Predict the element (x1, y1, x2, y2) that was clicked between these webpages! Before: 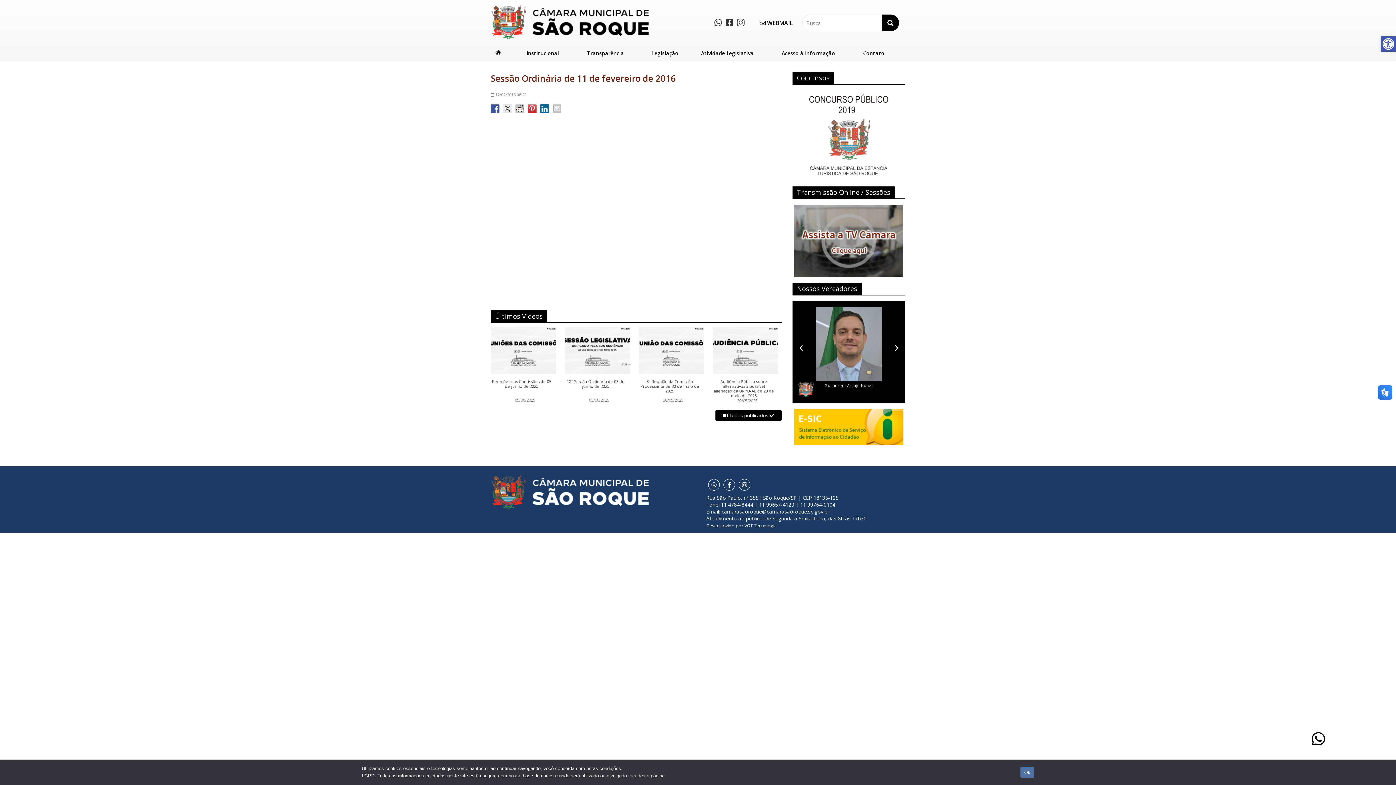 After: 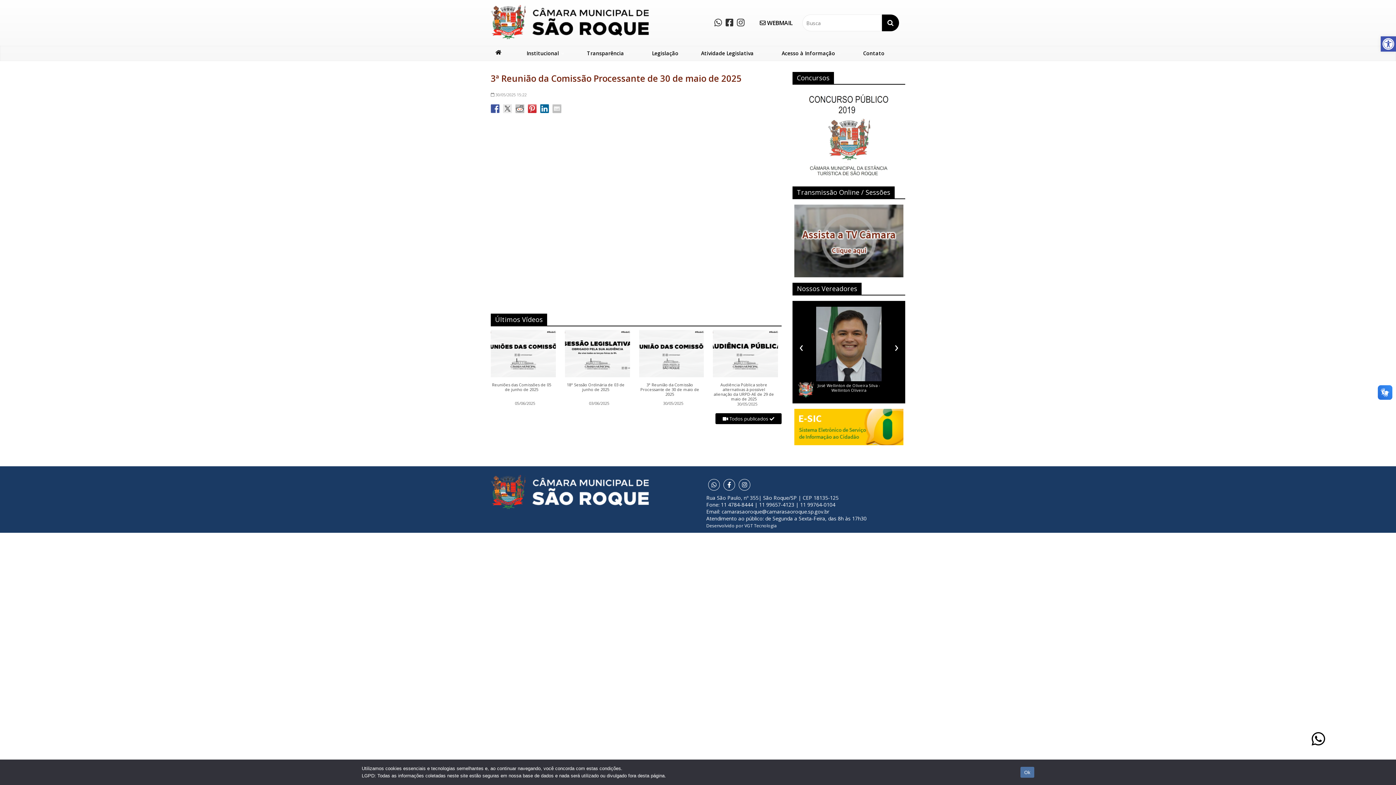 Action: bbox: (639, 379, 700, 397) label: 3ª Reunião da Comissão Processante de 30 de maio de 2025